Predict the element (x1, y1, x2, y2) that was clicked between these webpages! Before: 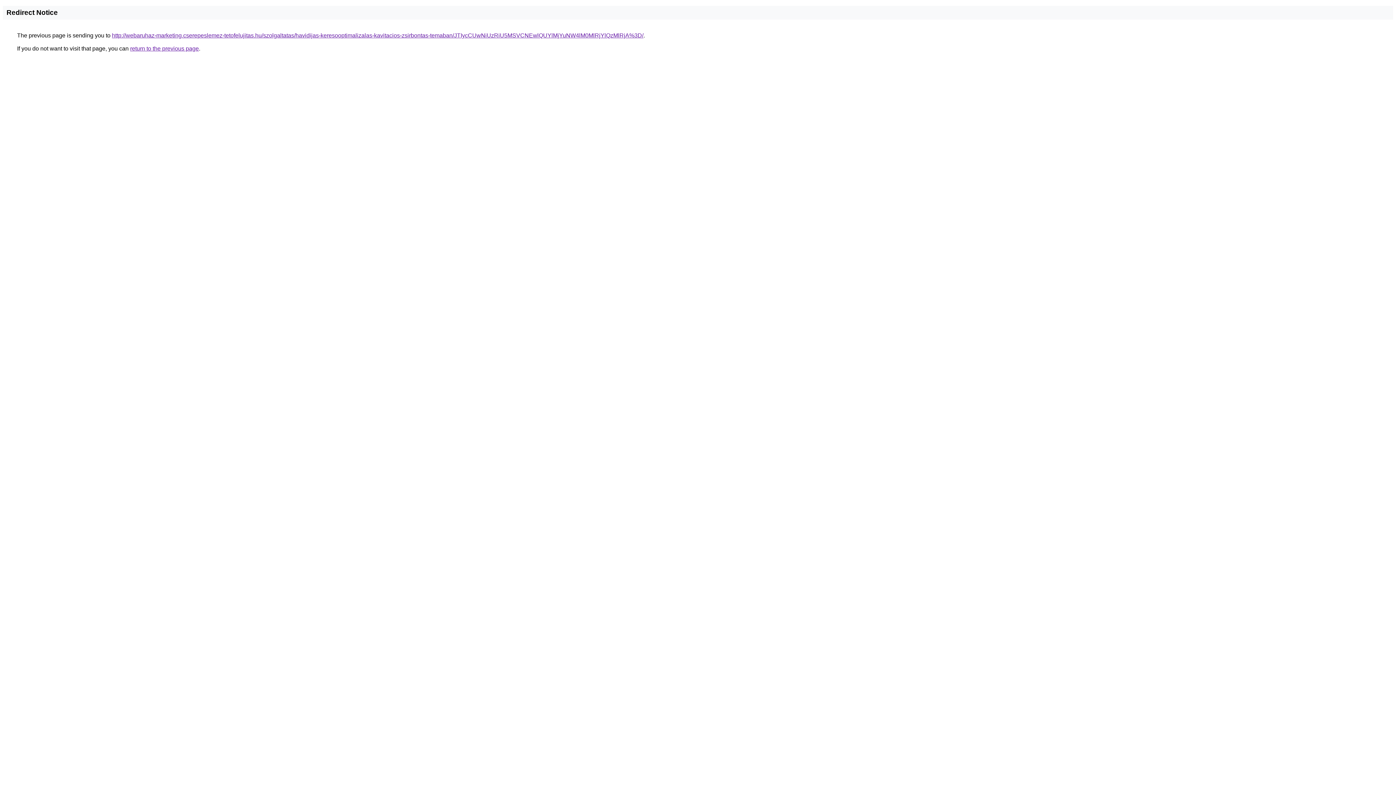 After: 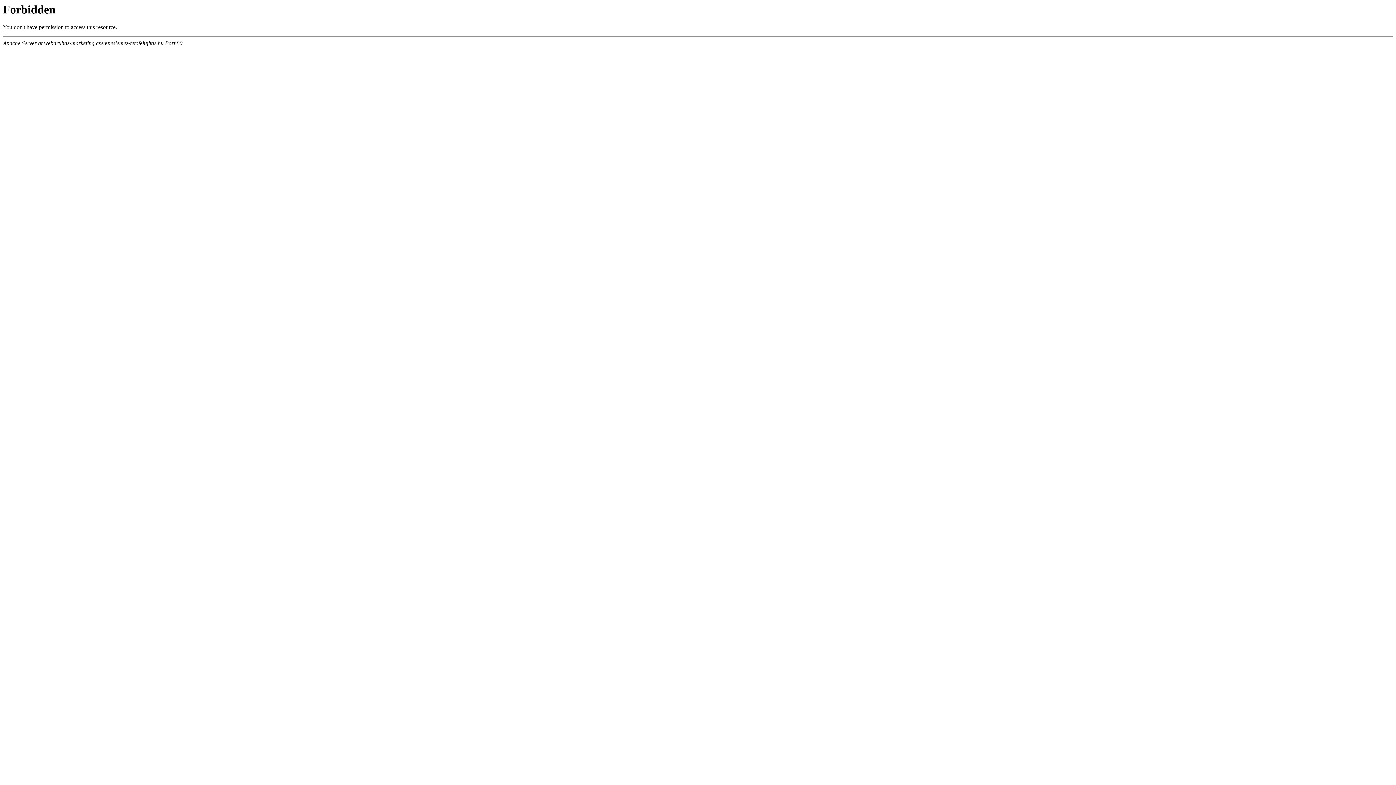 Action: bbox: (112, 32, 643, 38) label: http://webaruhaz-marketing.cserepeslemez-tetofelujitas.hu/szolgaltatas/havidijas-keresooptimalizalas-kavitacios-zsirbontas-temaban/JTIycCUwNiUzRiU5MSVCNEwlQUYlMjYuNW4lM0MlRjYlQzMlRjA%3D/